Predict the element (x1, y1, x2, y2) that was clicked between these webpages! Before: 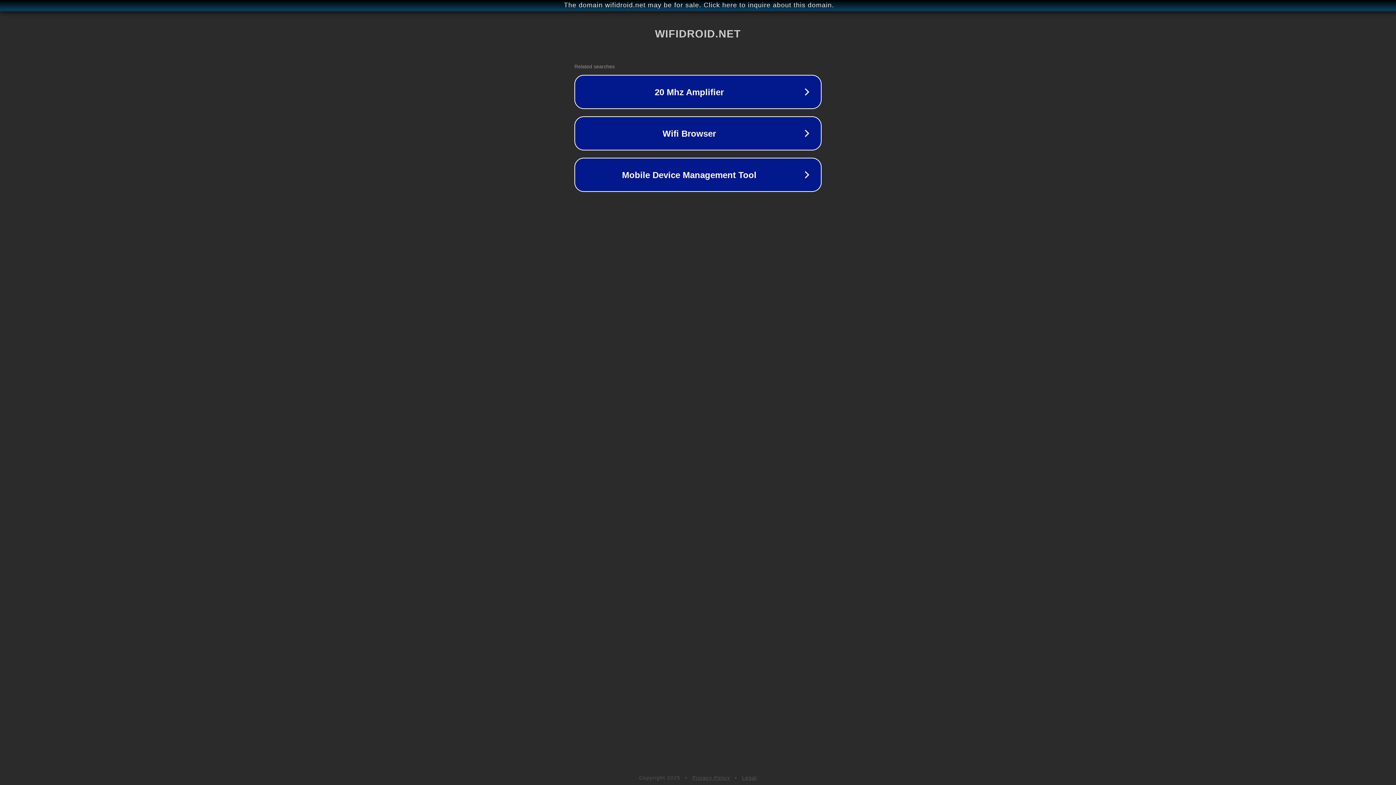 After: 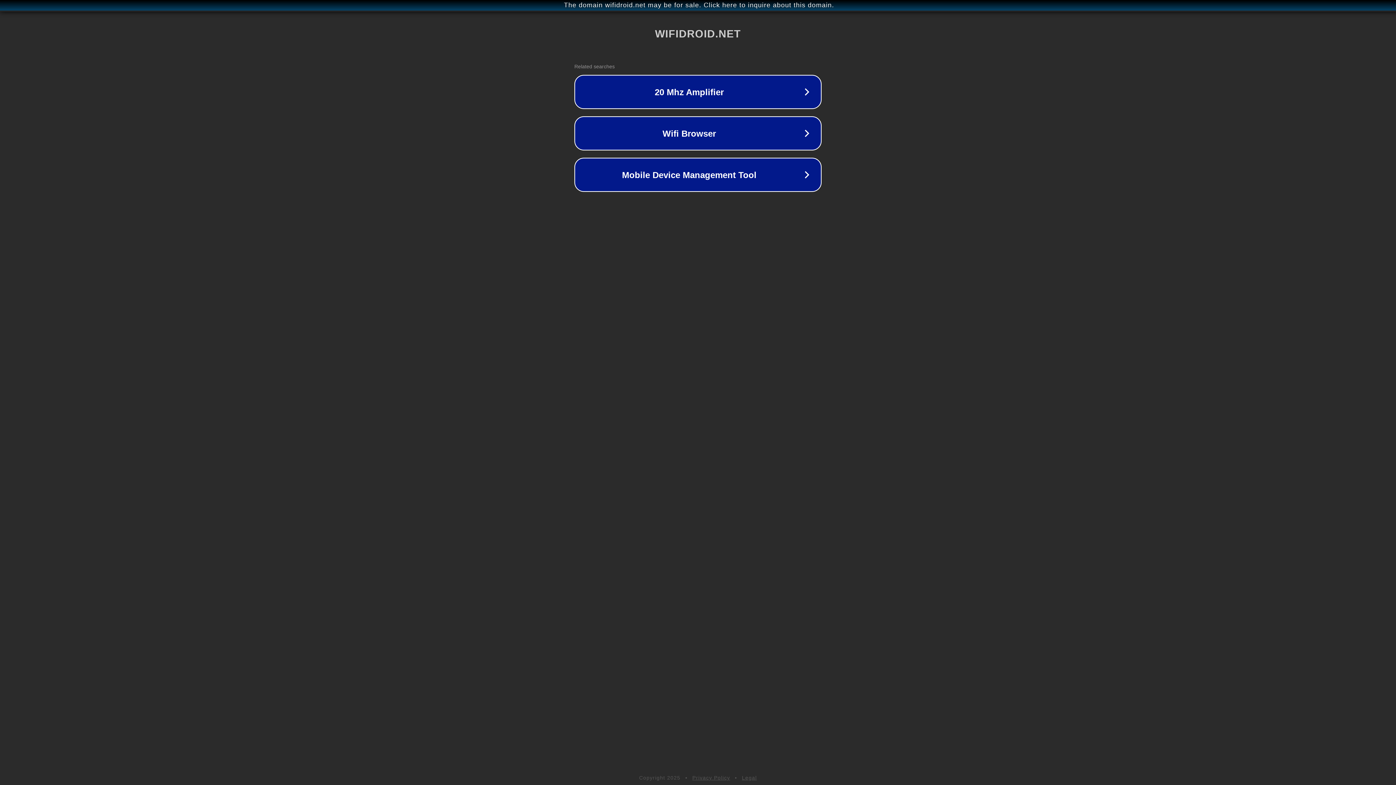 Action: label: Privacy Policy bbox: (692, 775, 730, 781)